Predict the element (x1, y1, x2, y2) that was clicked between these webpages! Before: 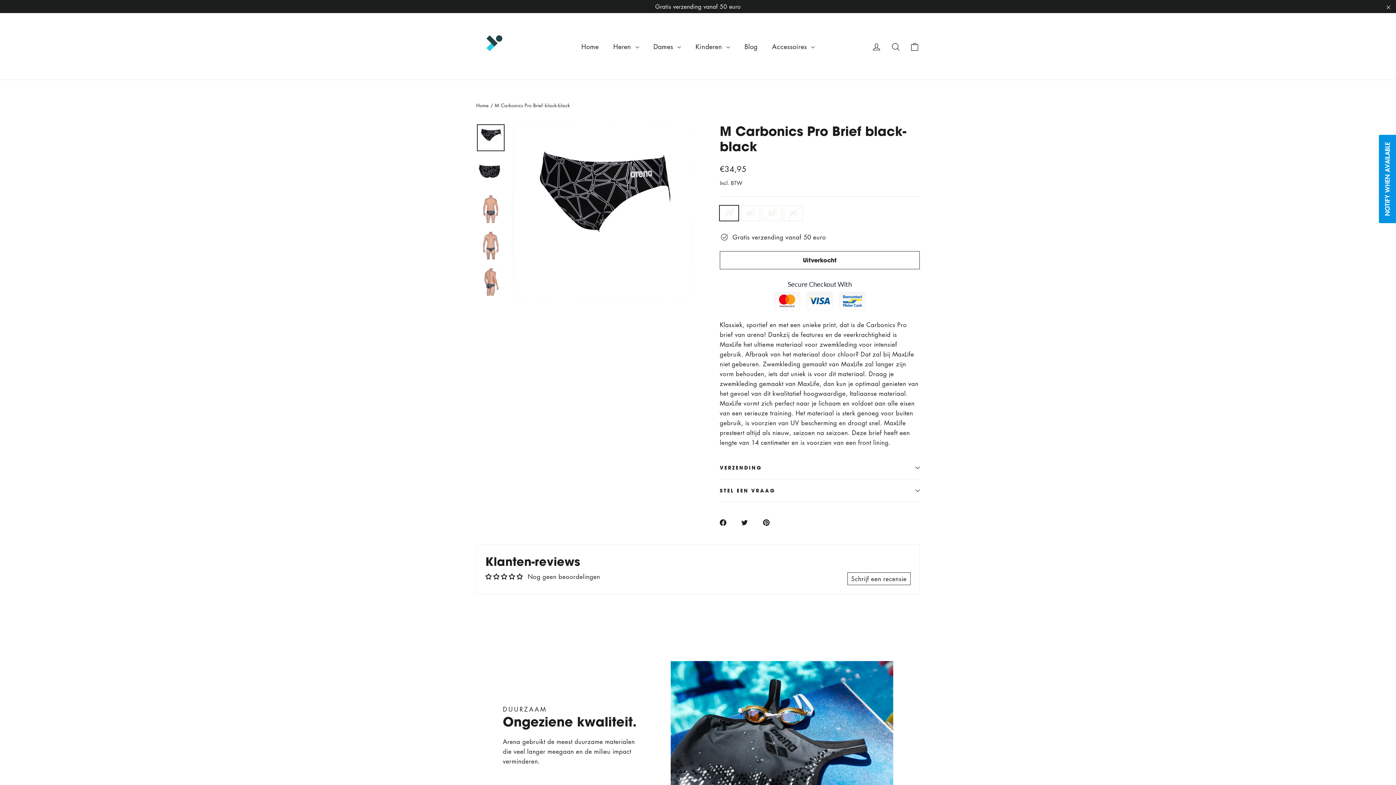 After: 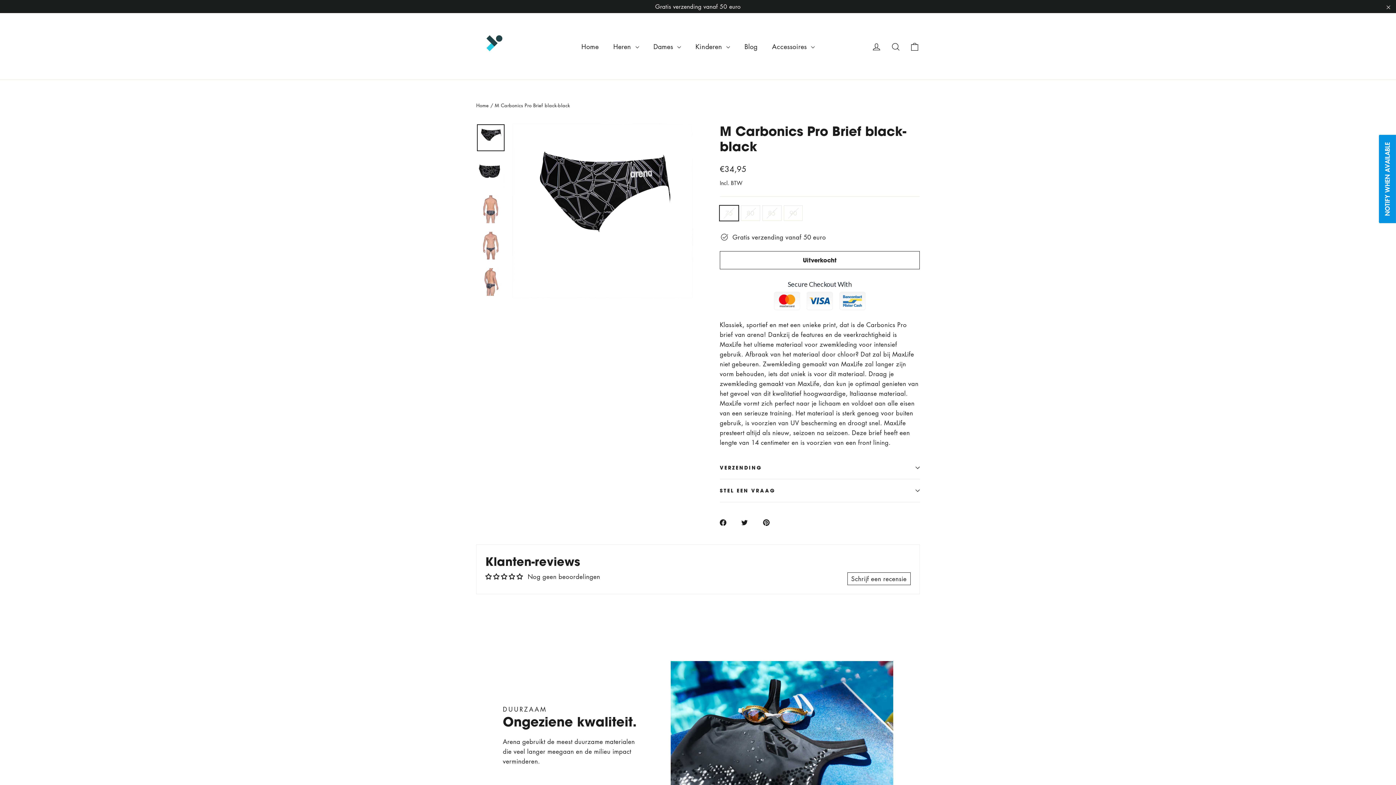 Action: bbox: (477, 124, 504, 151)